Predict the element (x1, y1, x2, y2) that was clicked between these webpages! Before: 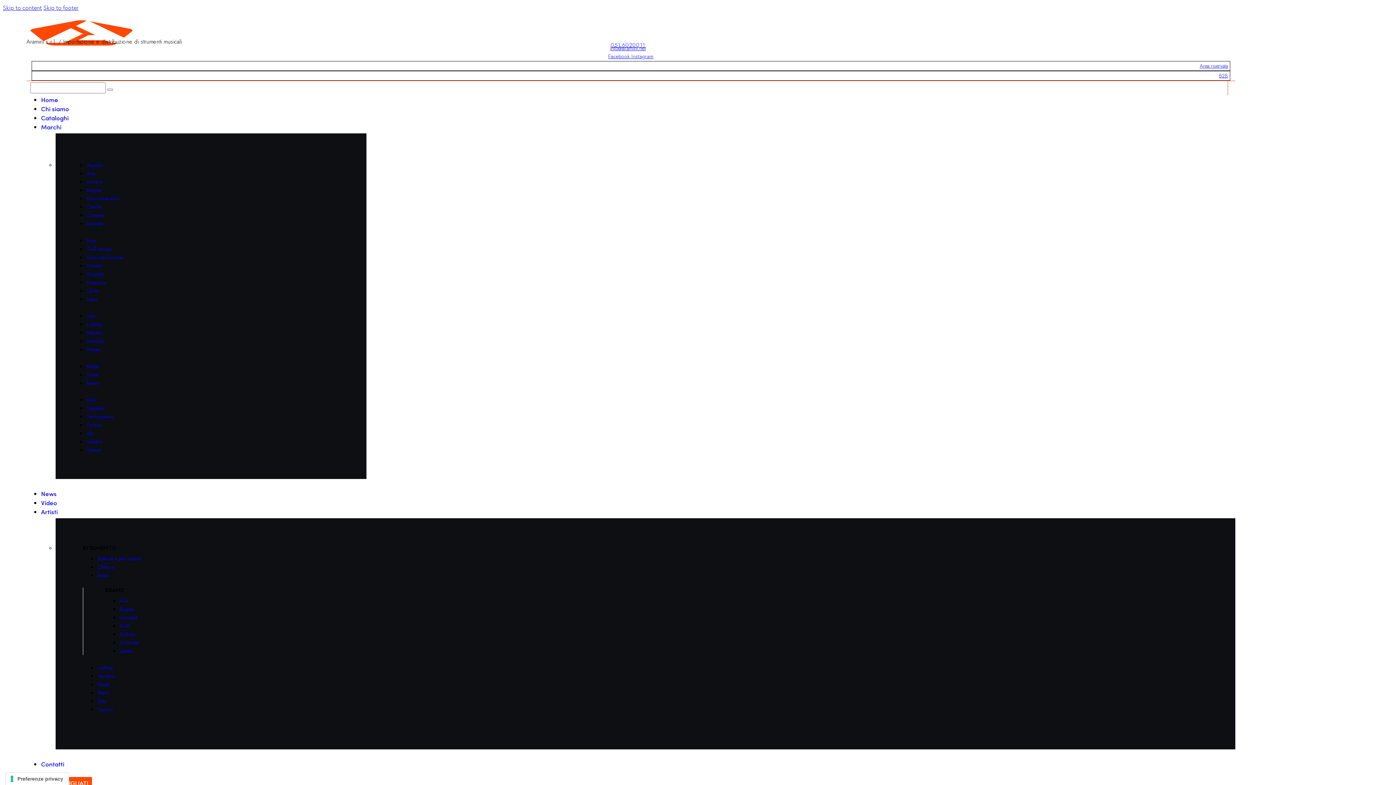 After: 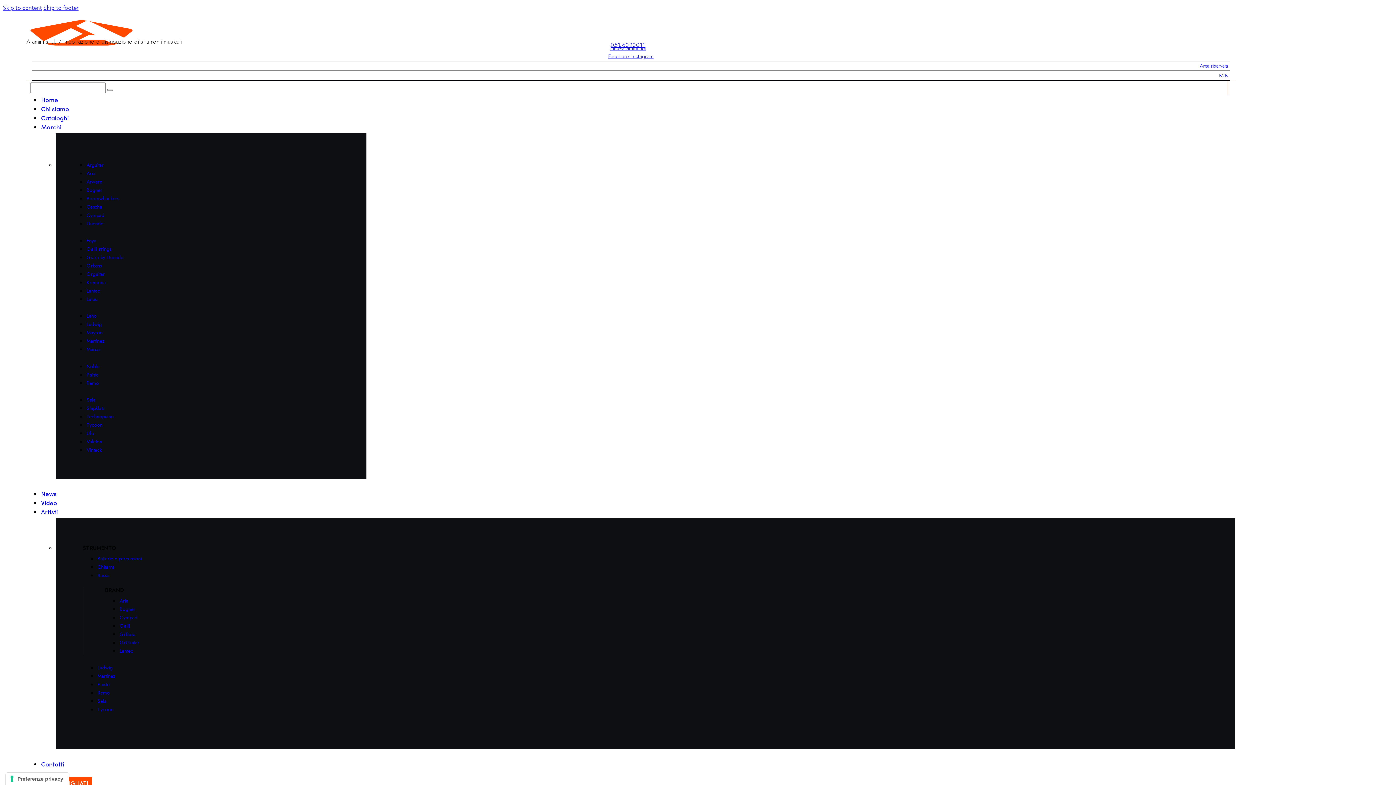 Action: label: Tycoon bbox: (86, 421, 102, 428)